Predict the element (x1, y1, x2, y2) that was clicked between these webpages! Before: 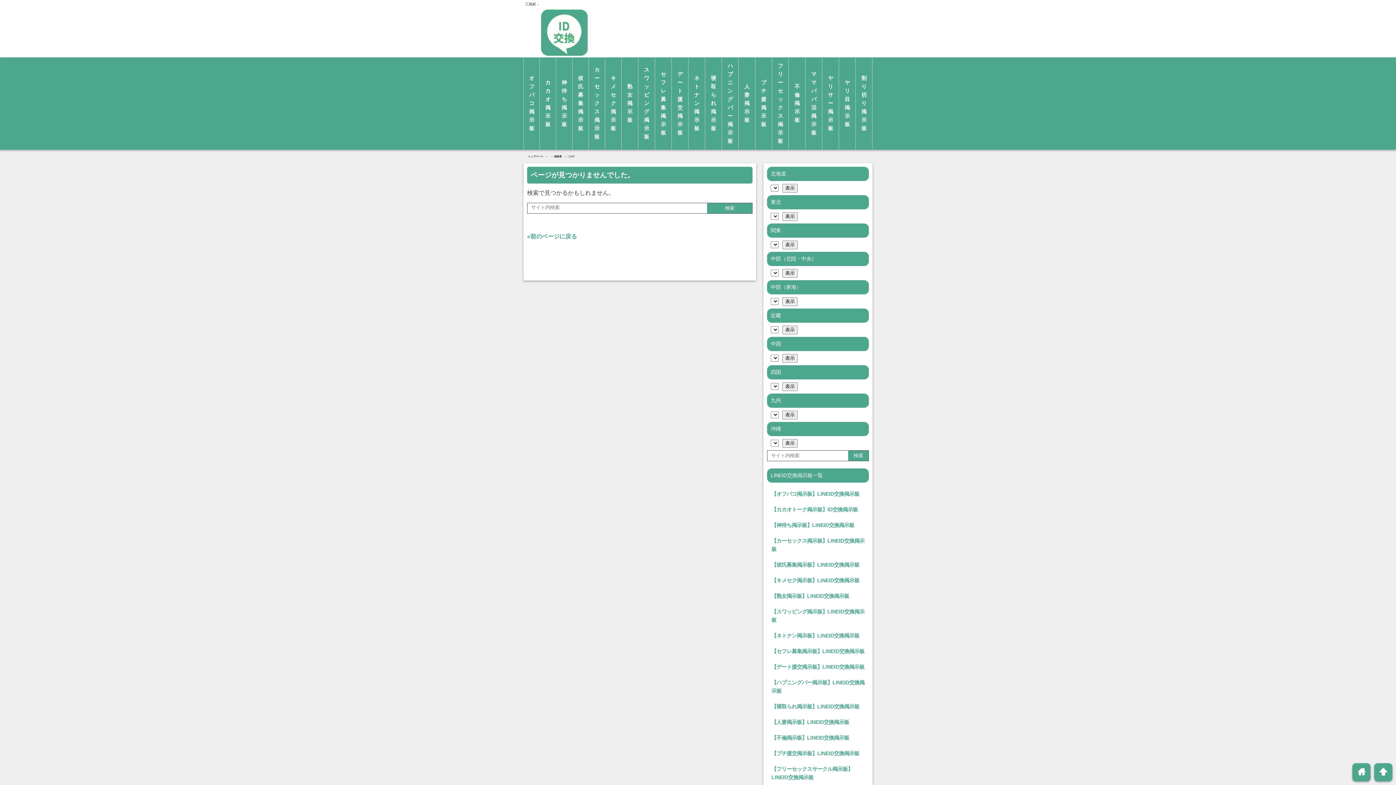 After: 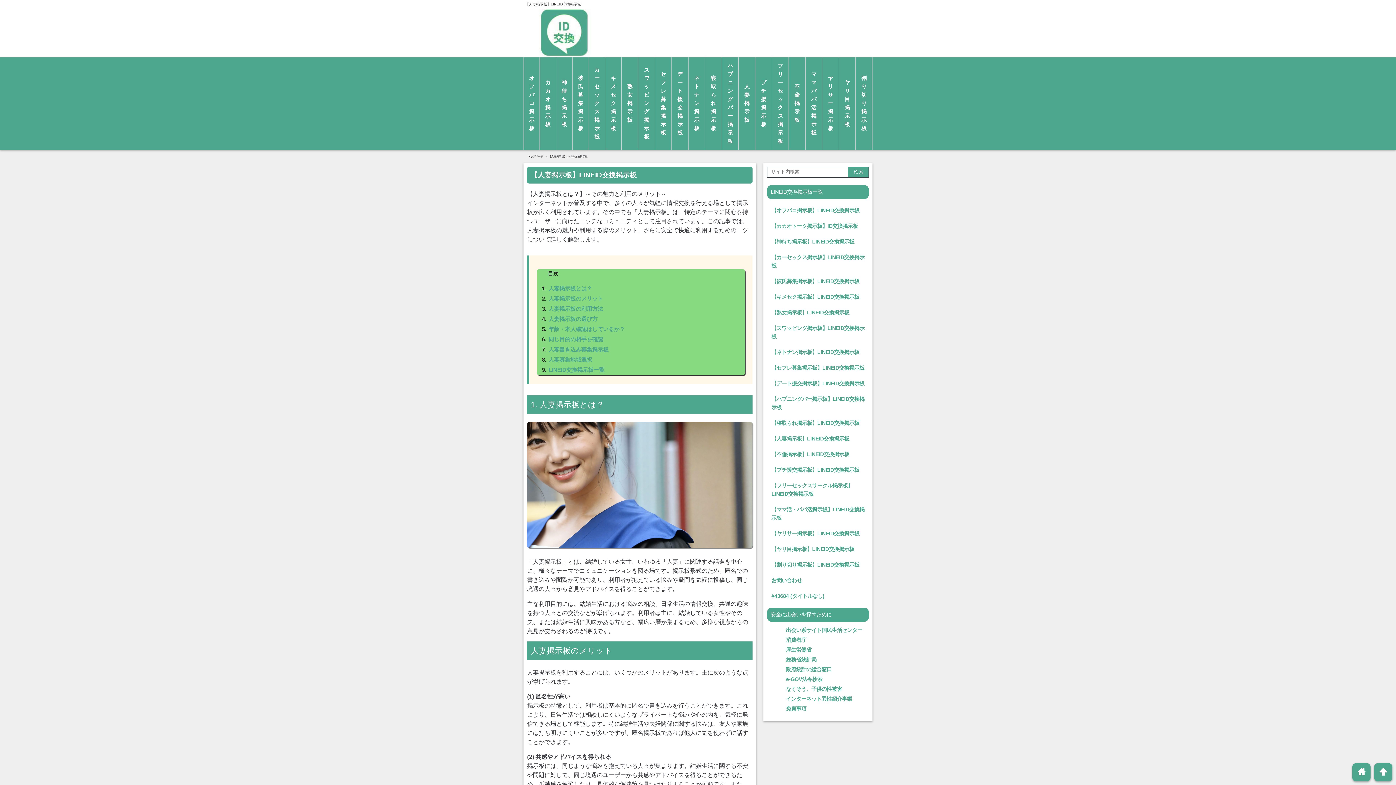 Action: bbox: (771, 719, 849, 725) label: 【人妻掲示板】LINEID交換掲示板